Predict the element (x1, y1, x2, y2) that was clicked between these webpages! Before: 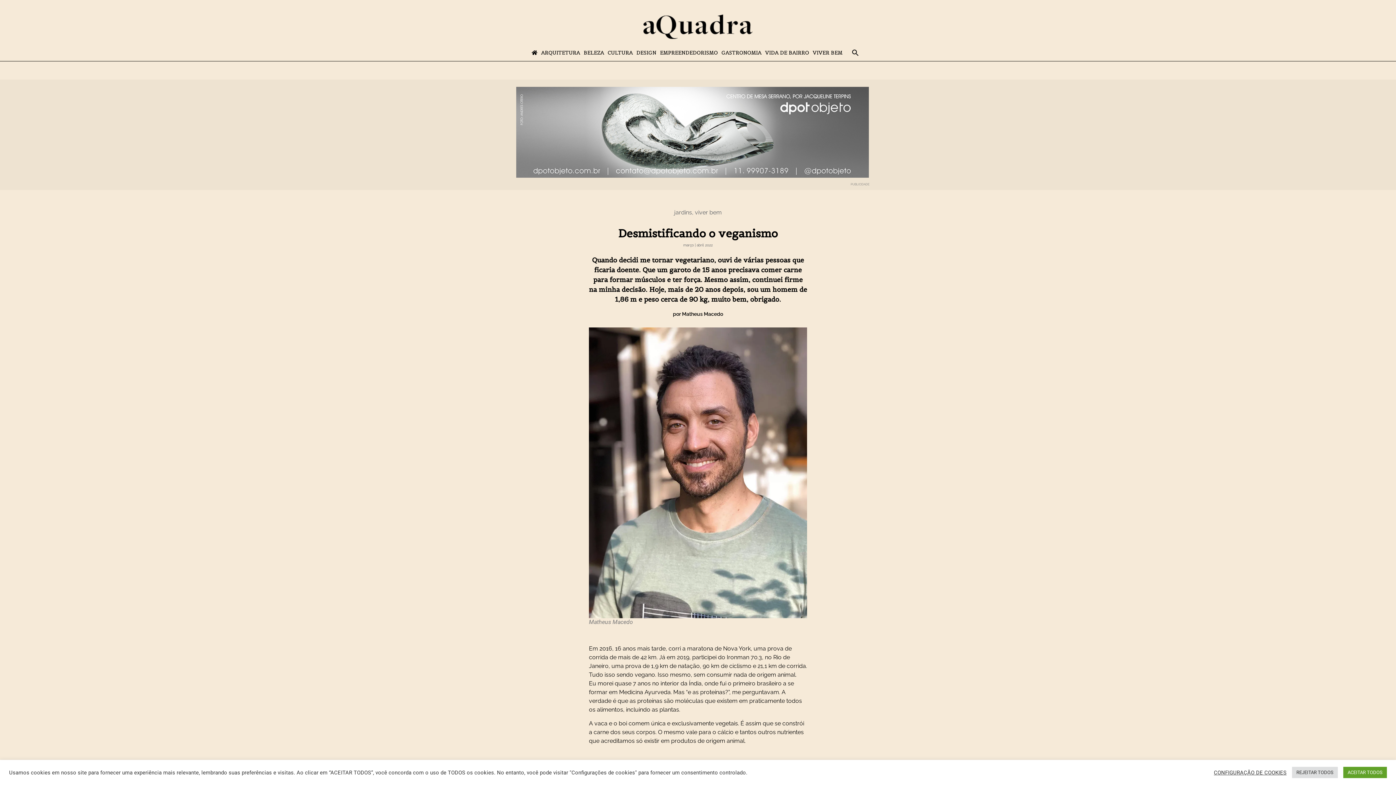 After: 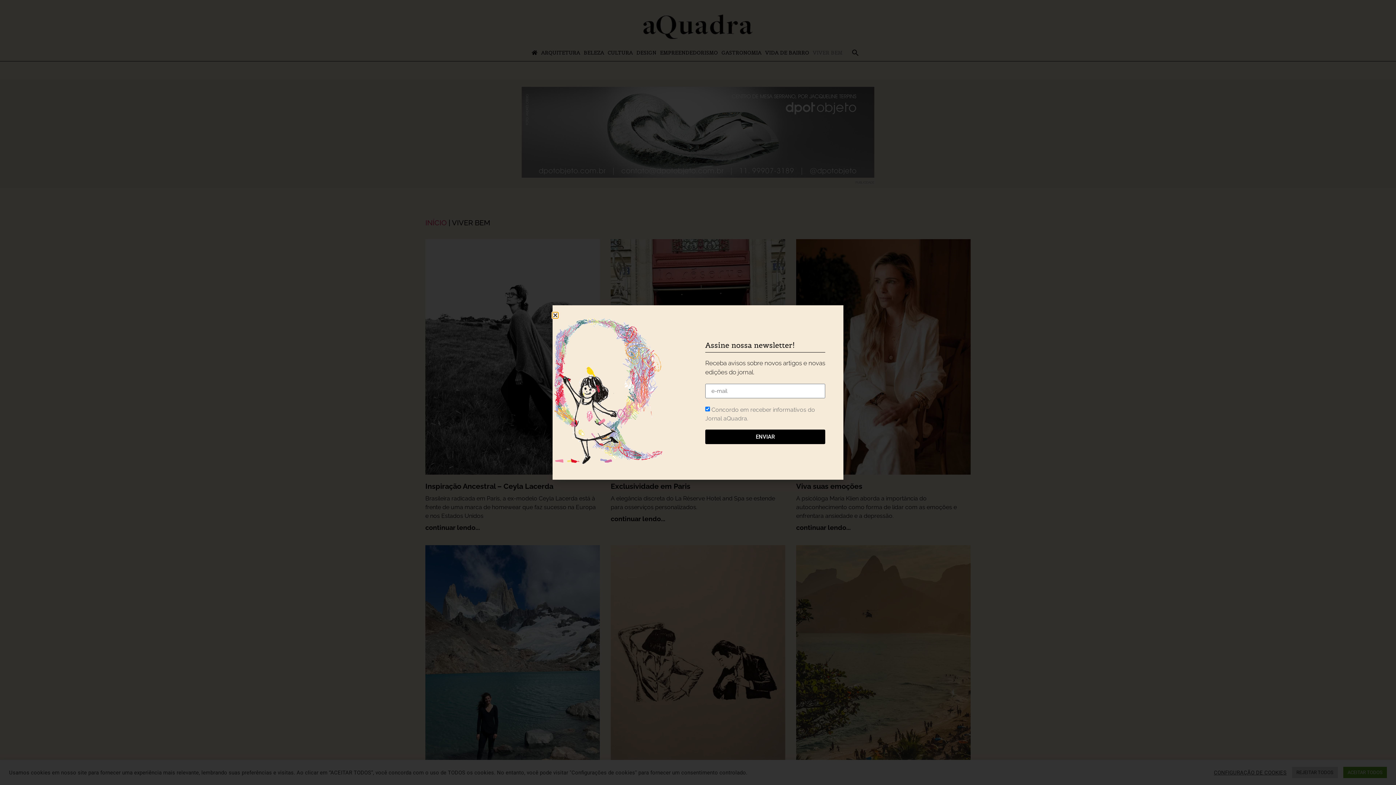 Action: label: viver bem bbox: (695, 209, 722, 216)